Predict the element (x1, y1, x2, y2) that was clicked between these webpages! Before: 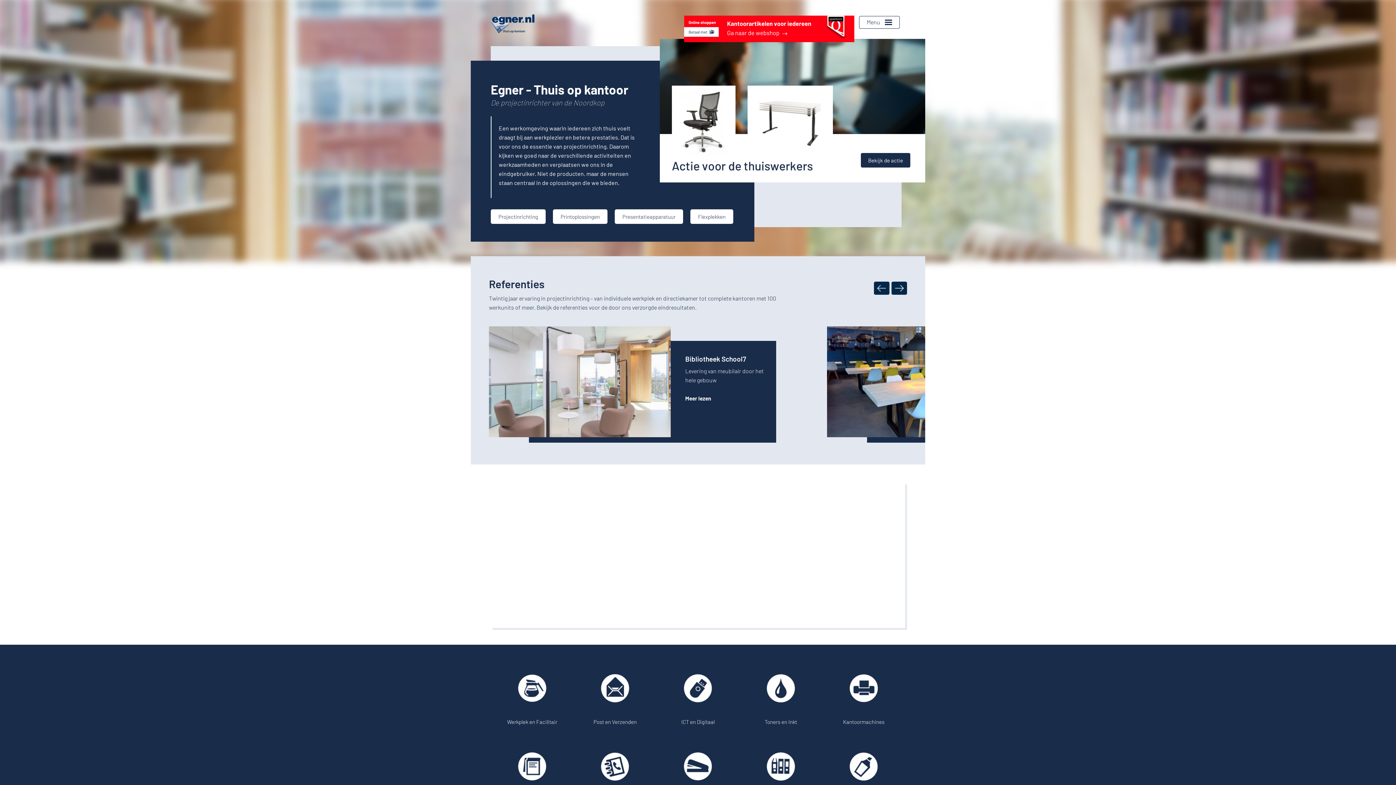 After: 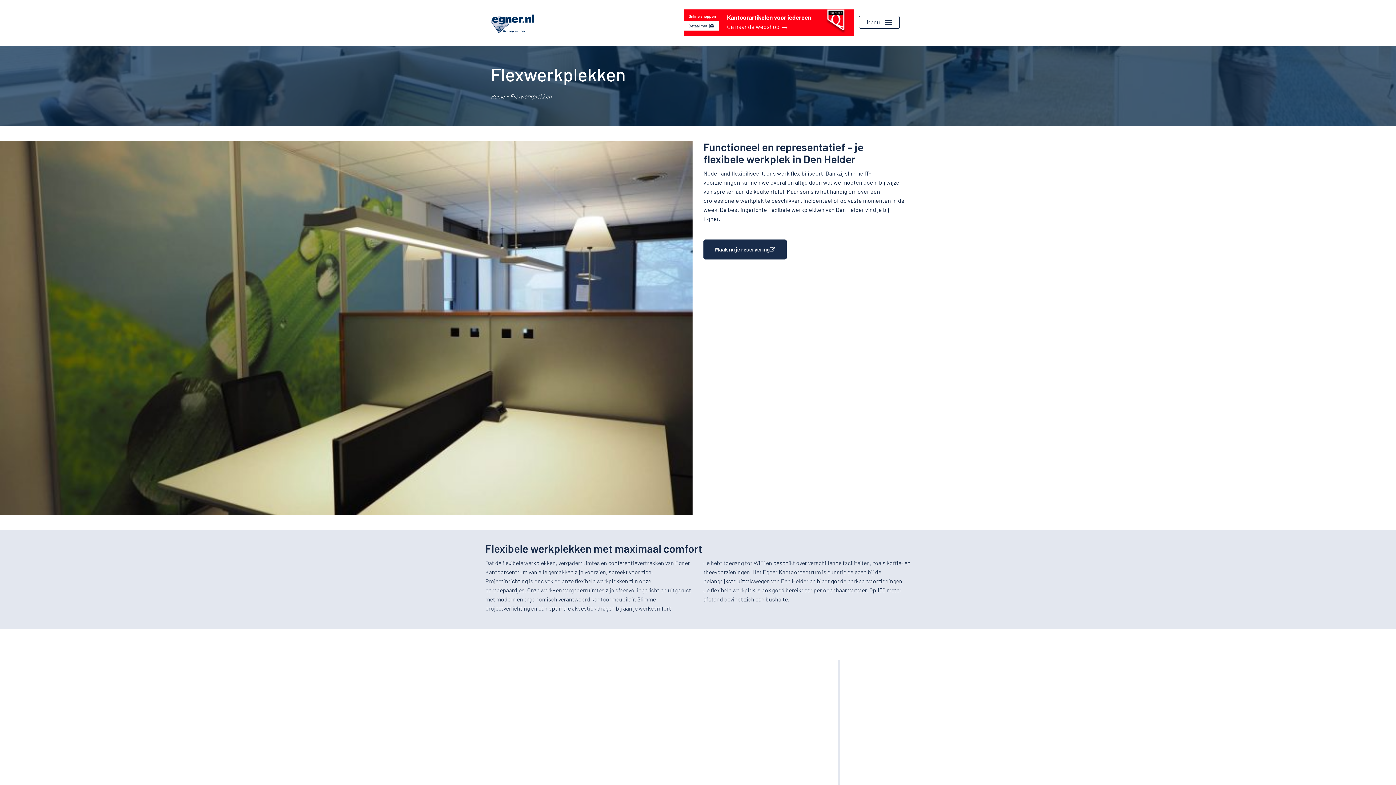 Action: label: Flexplekken bbox: (690, 209, 733, 223)